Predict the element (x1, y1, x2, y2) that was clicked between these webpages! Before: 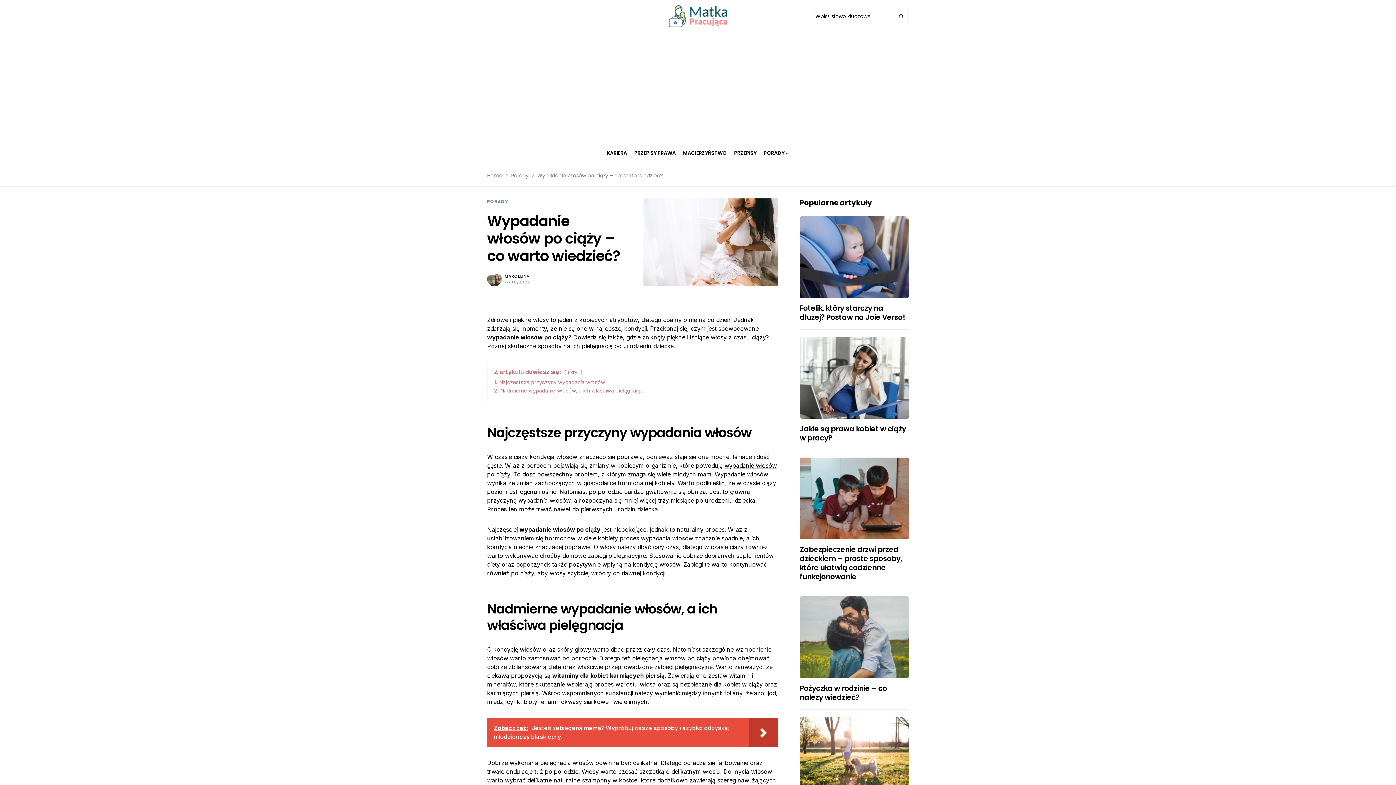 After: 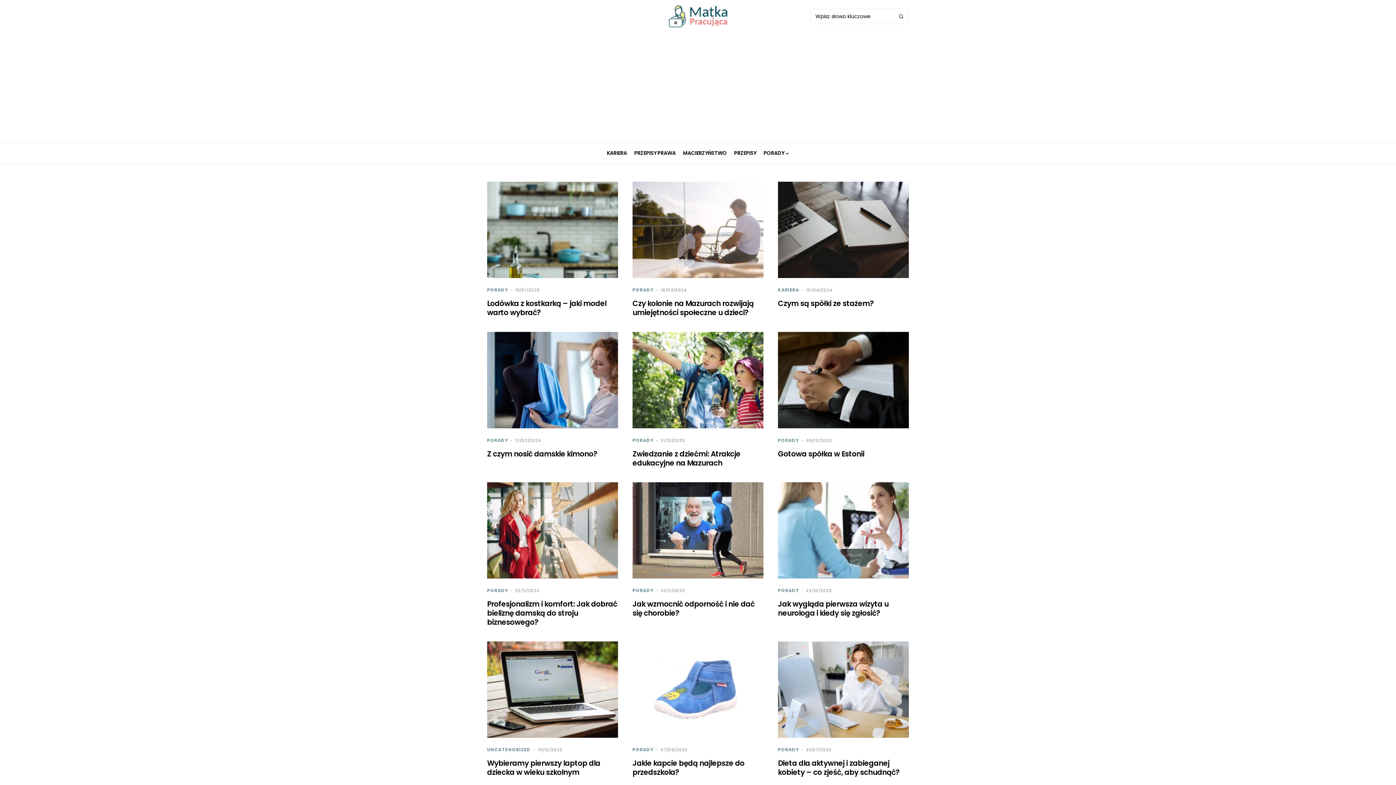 Action: bbox: (487, 172, 502, 179) label: Home